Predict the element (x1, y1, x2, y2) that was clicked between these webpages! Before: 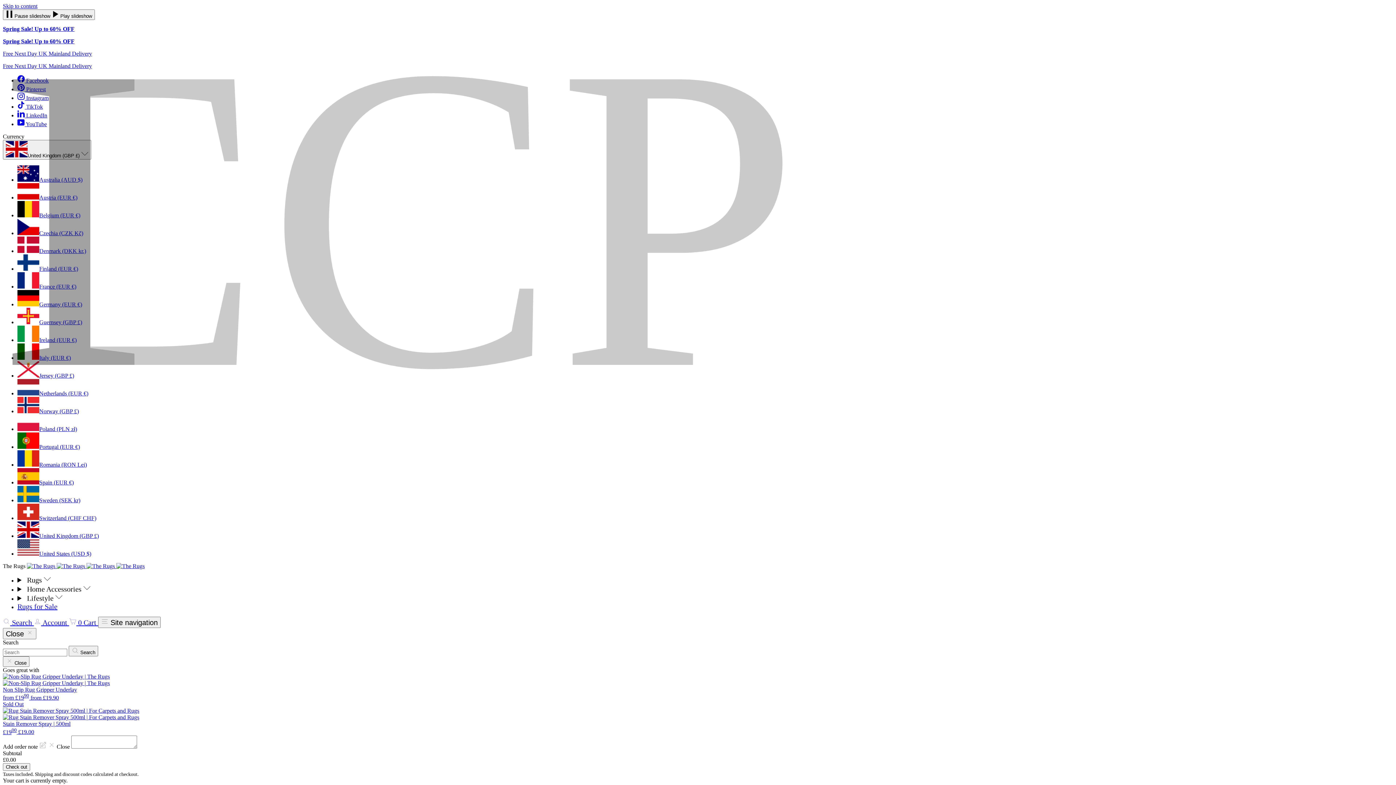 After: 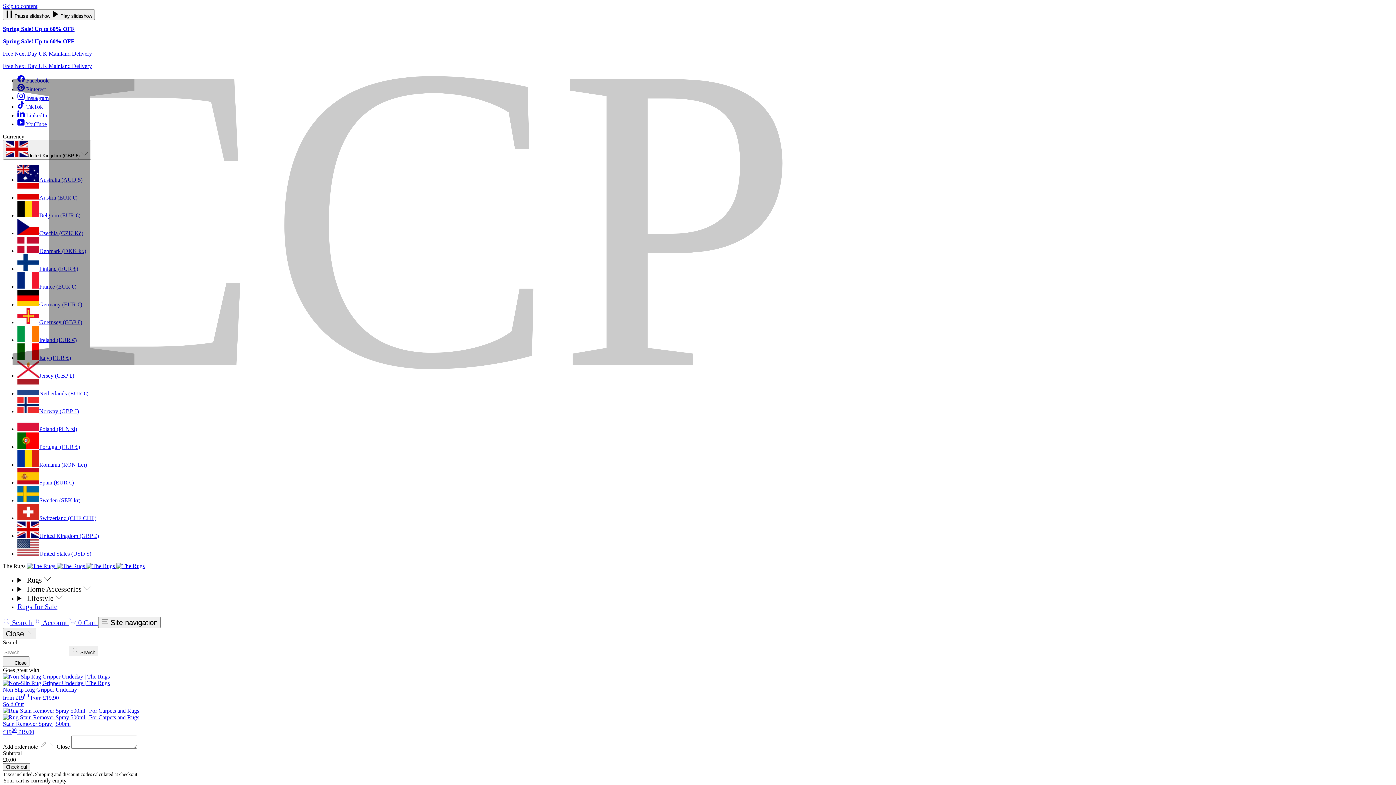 Action: bbox: (17, 337, 76, 343) label: Ireland (EUR €)